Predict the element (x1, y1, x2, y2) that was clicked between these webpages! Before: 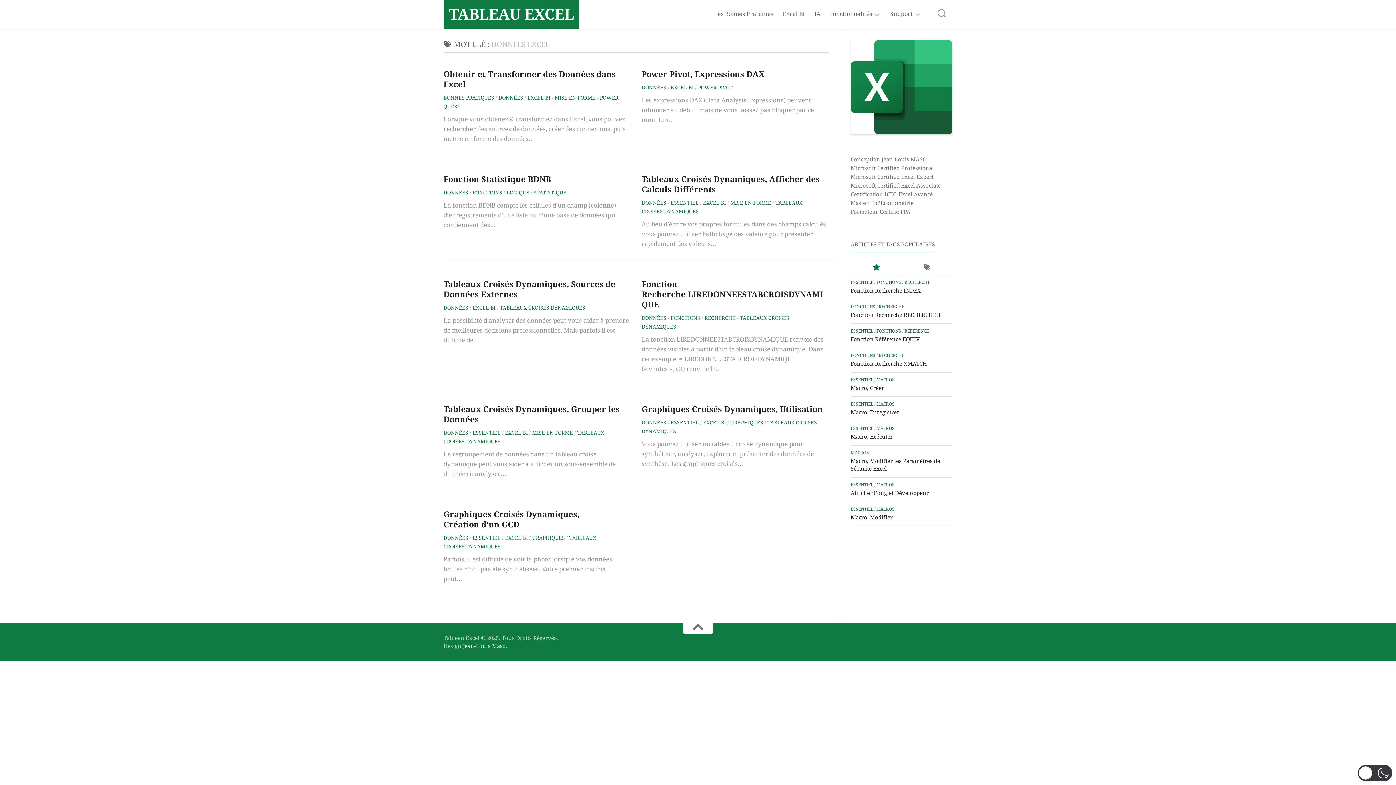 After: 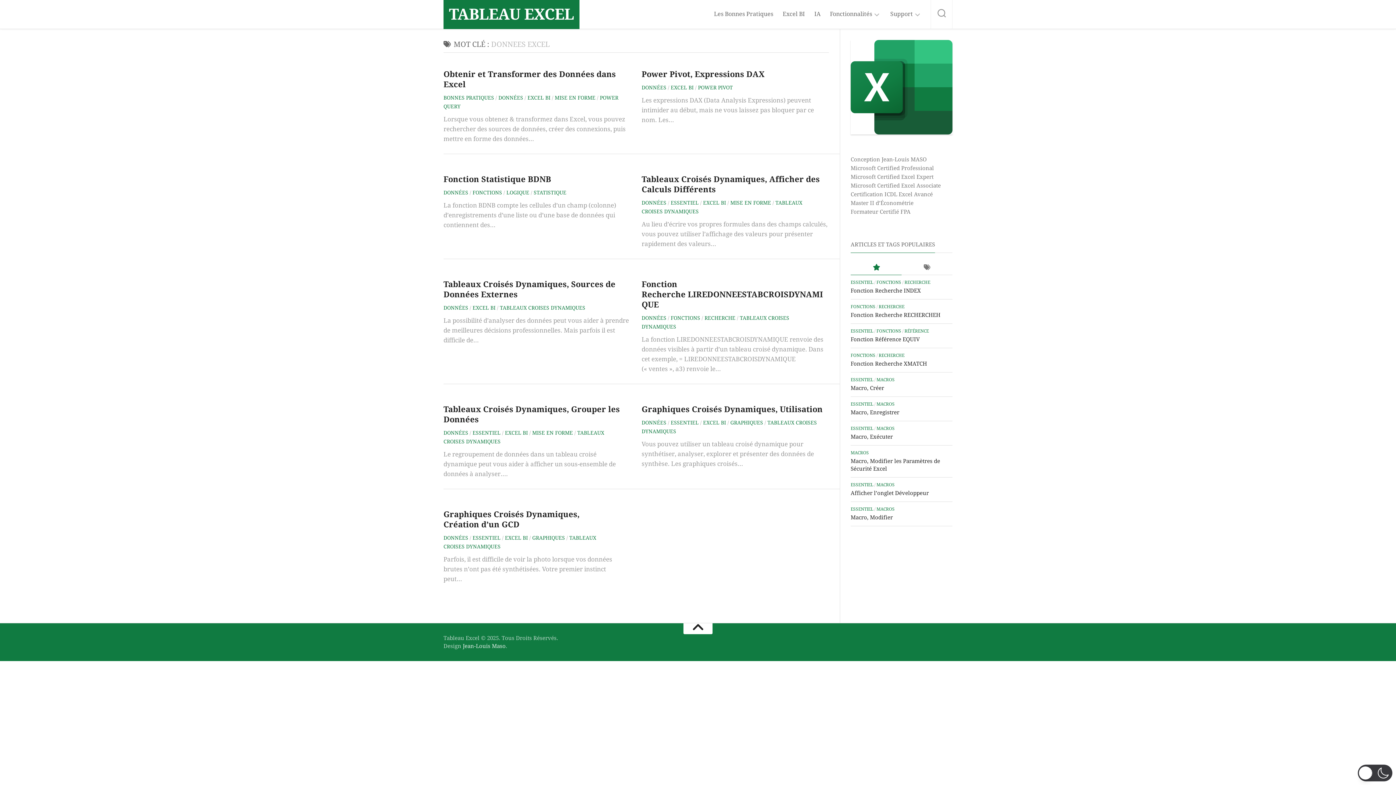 Action: bbox: (683, 623, 712, 634)